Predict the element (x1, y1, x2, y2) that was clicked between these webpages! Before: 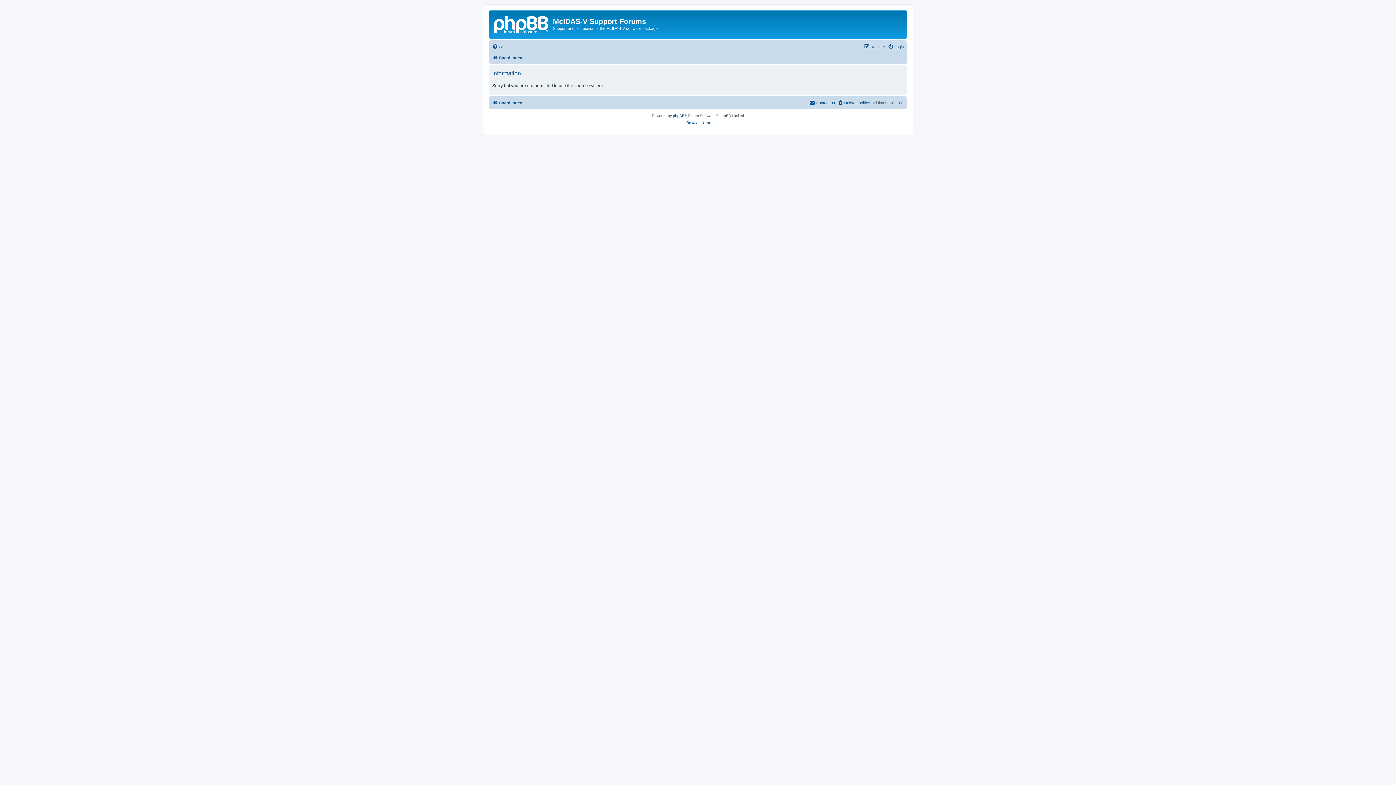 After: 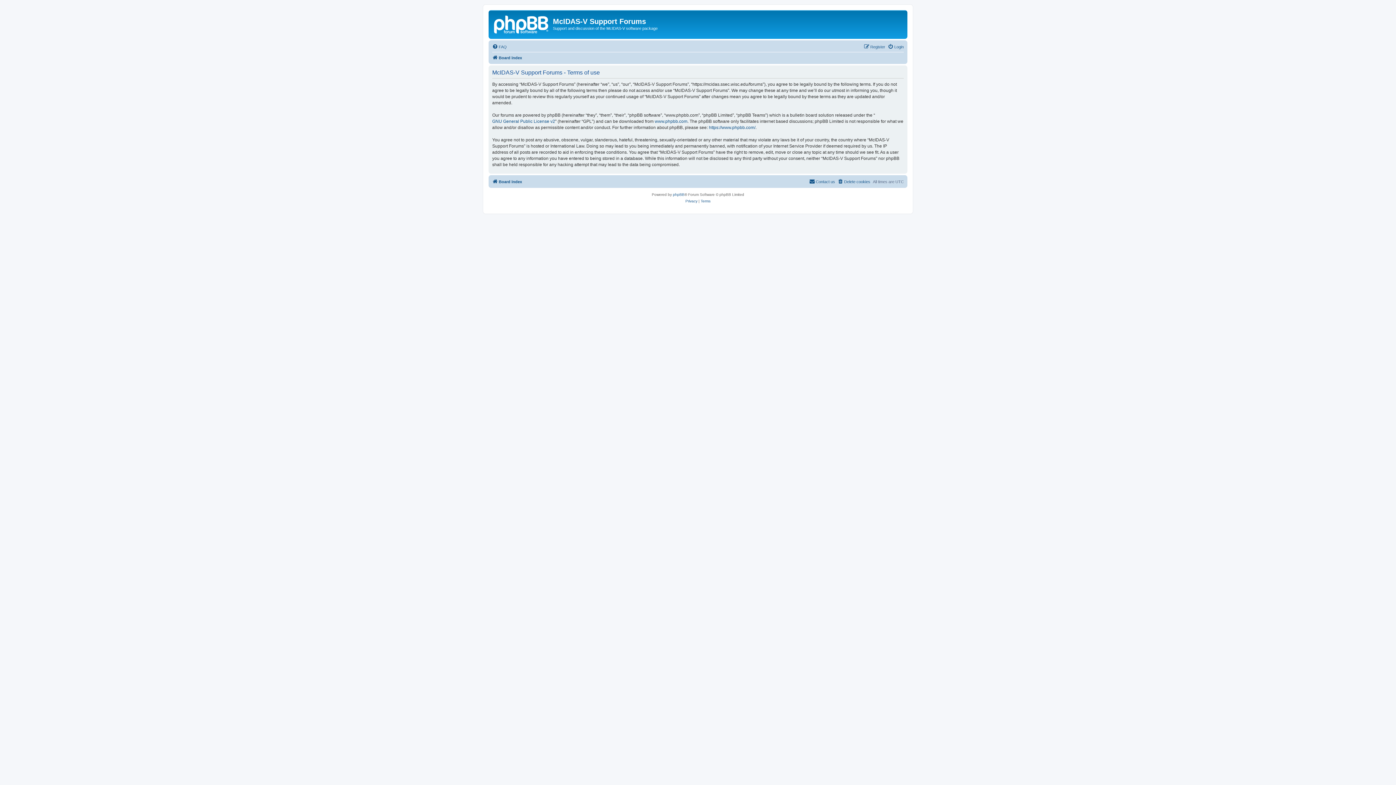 Action: label: Terms bbox: (700, 119, 710, 125)